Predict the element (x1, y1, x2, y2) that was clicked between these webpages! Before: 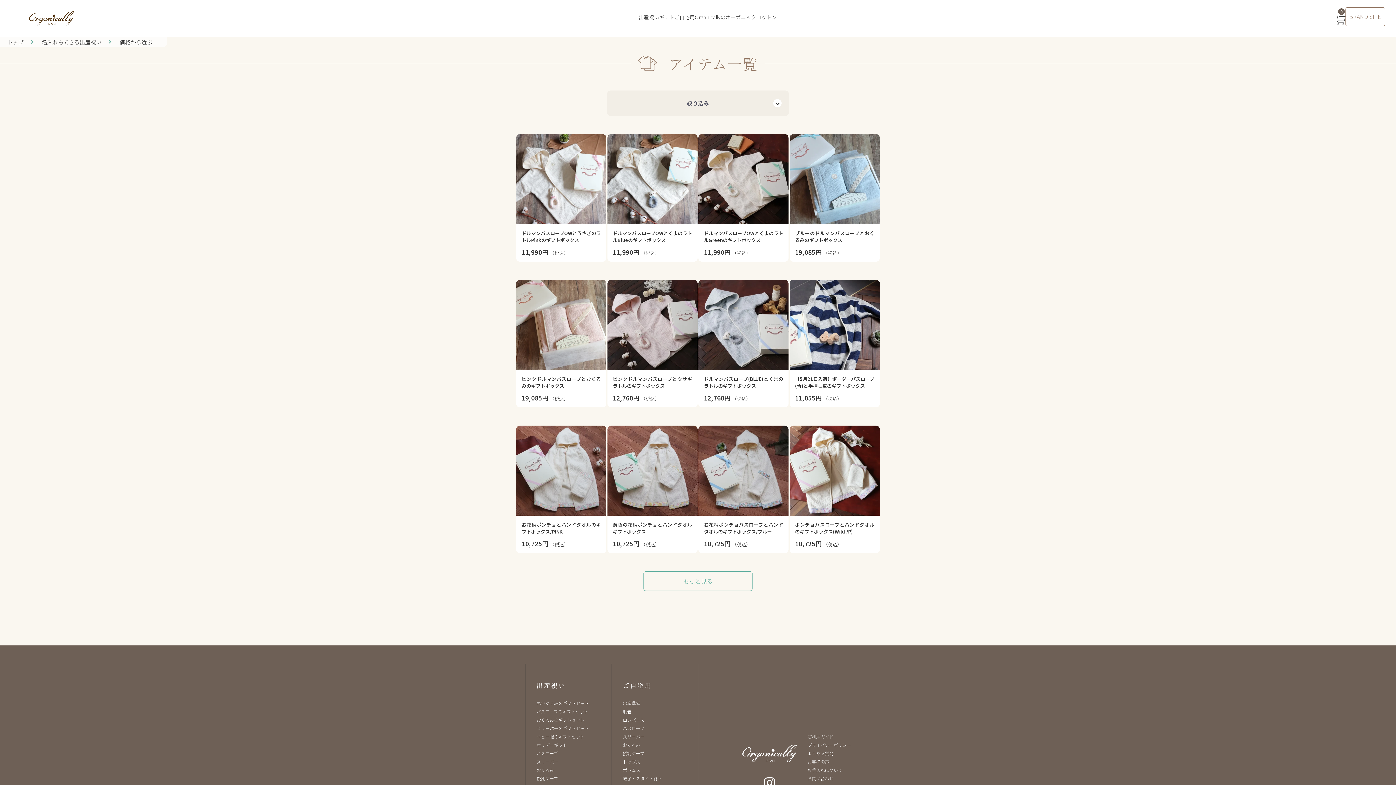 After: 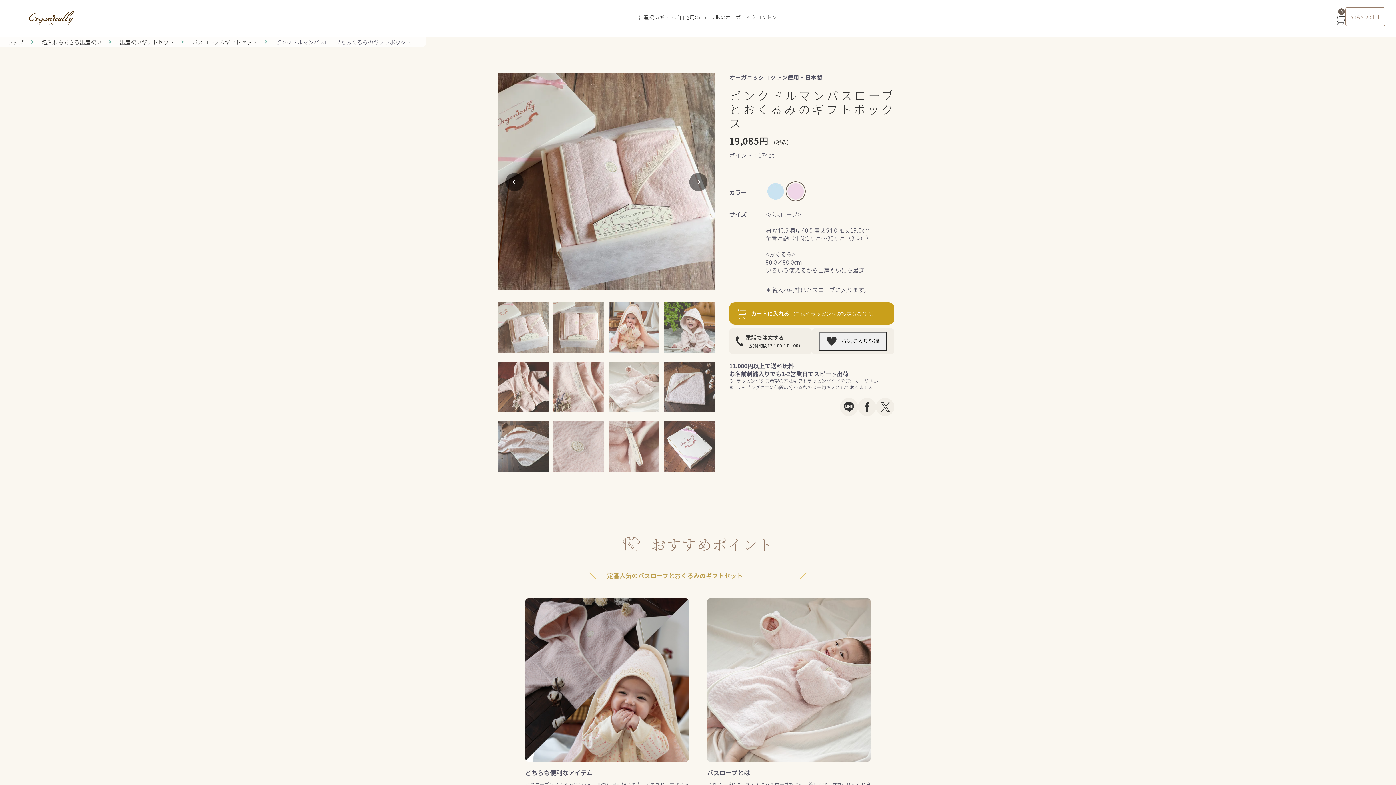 Action: label: ピンクドルマンバスローブとおくるみのギフトボックス

19,085円 （税込） bbox: (516, 280, 606, 407)